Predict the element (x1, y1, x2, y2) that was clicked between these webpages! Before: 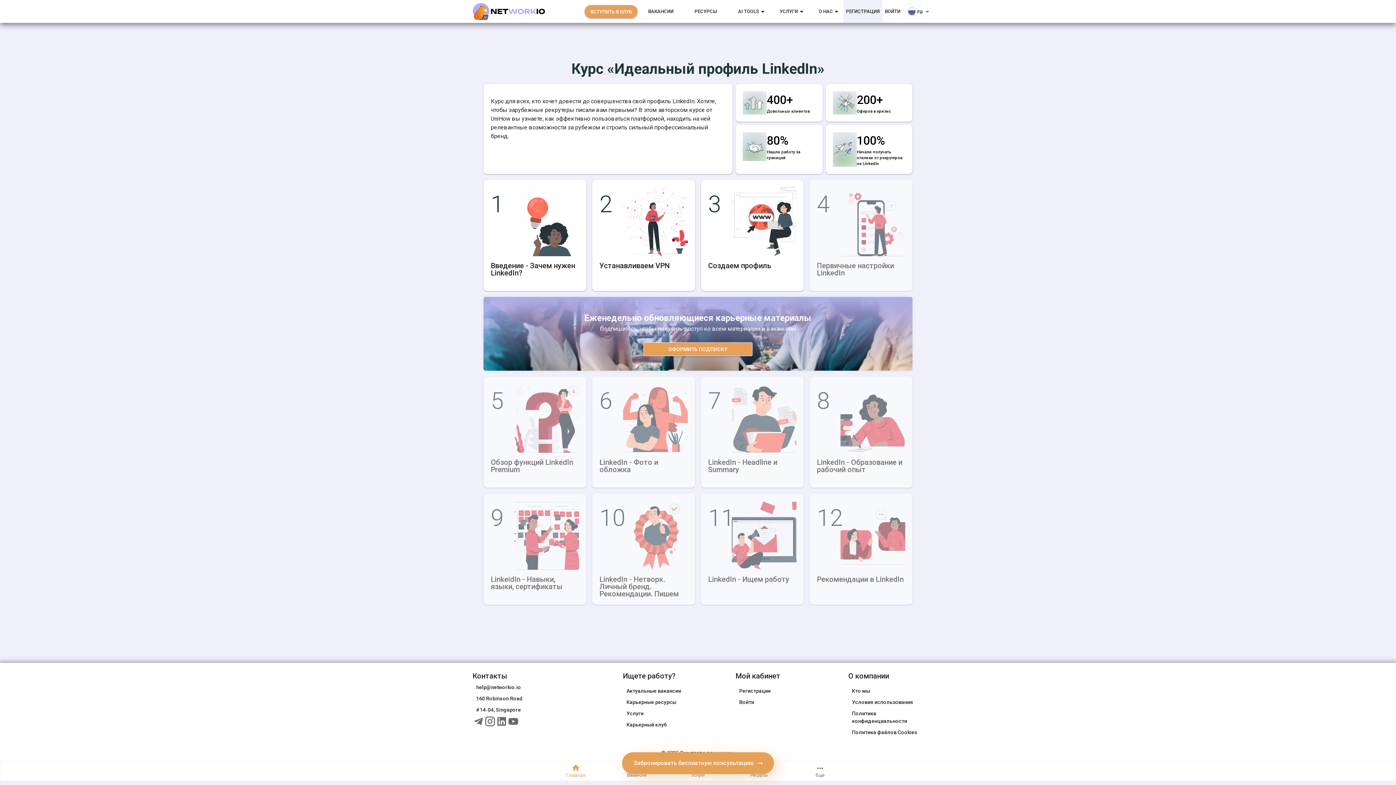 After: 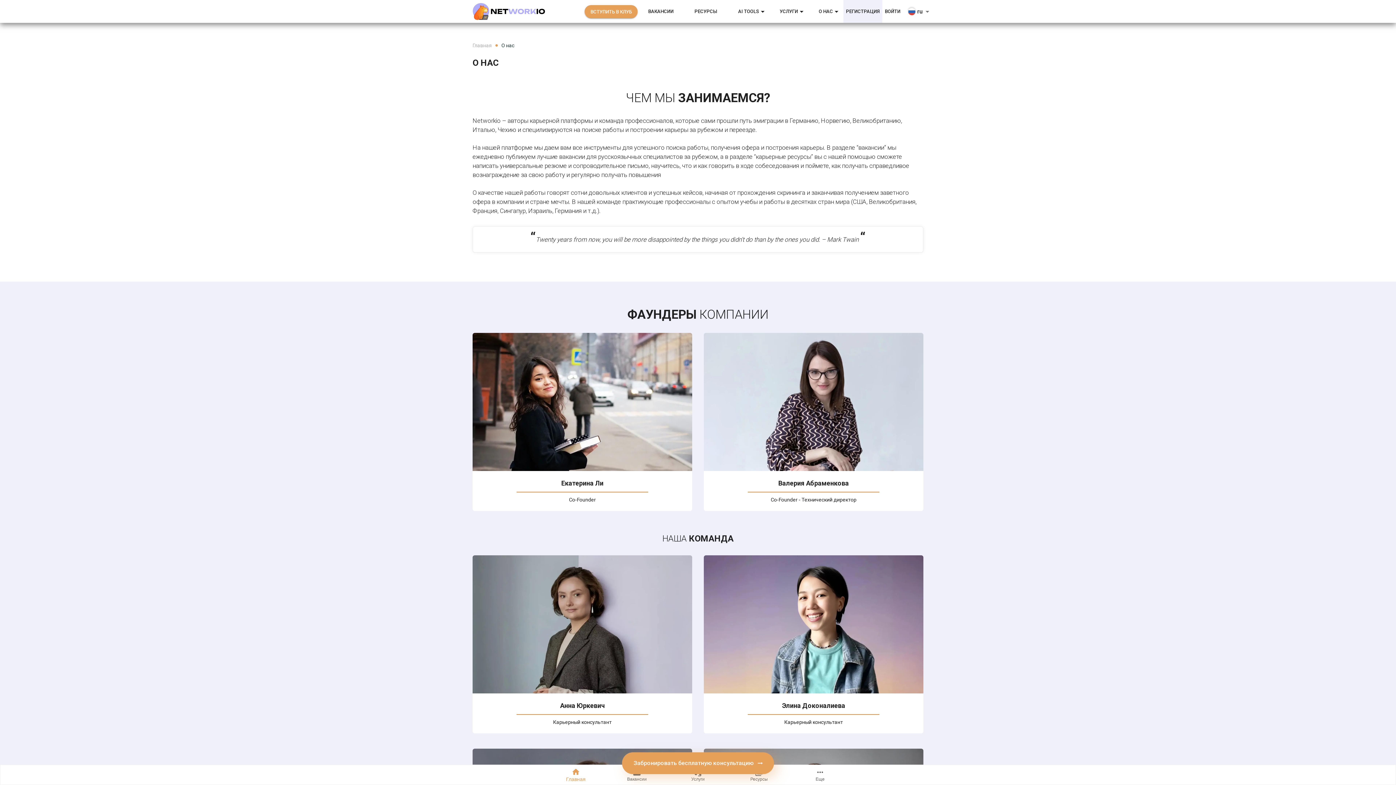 Action: label: Кто мы bbox: (852, 688, 870, 694)